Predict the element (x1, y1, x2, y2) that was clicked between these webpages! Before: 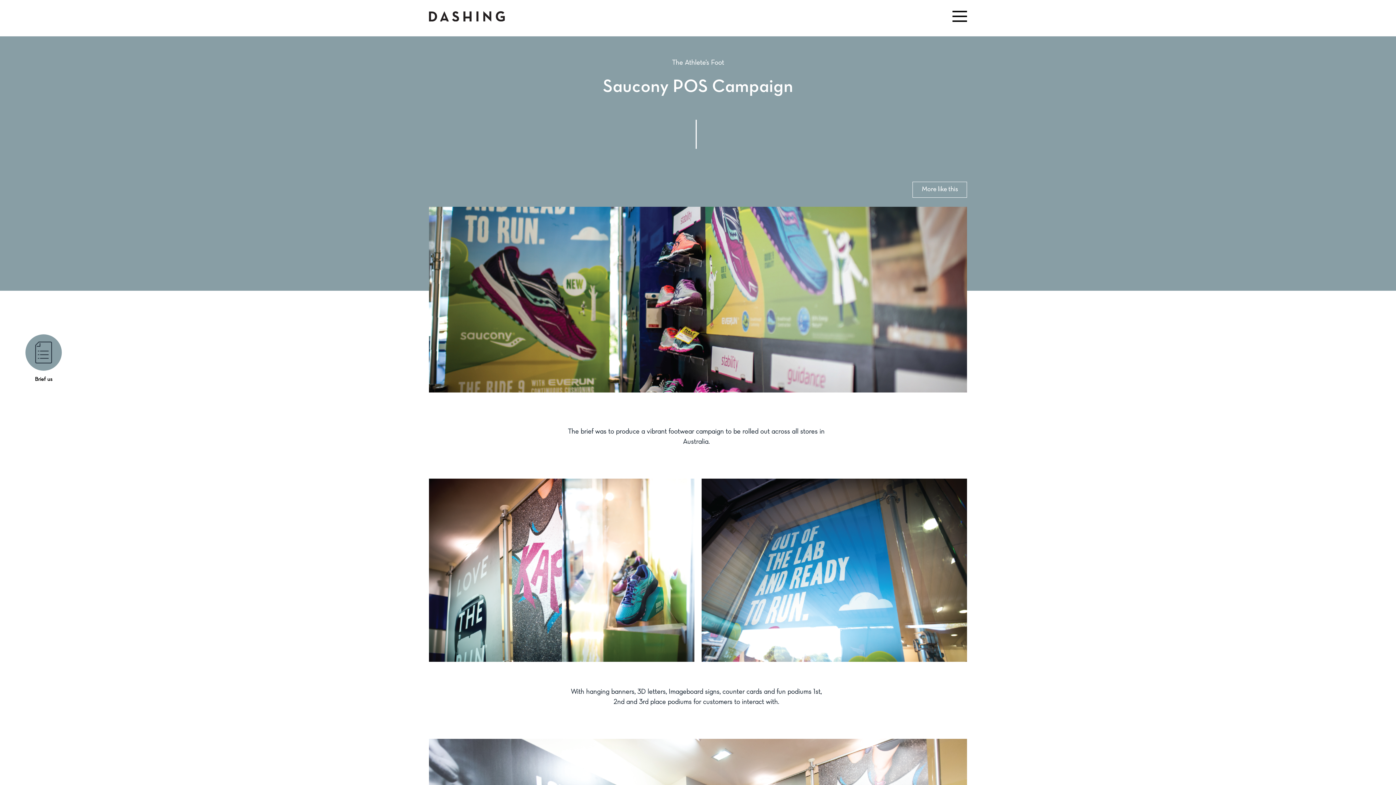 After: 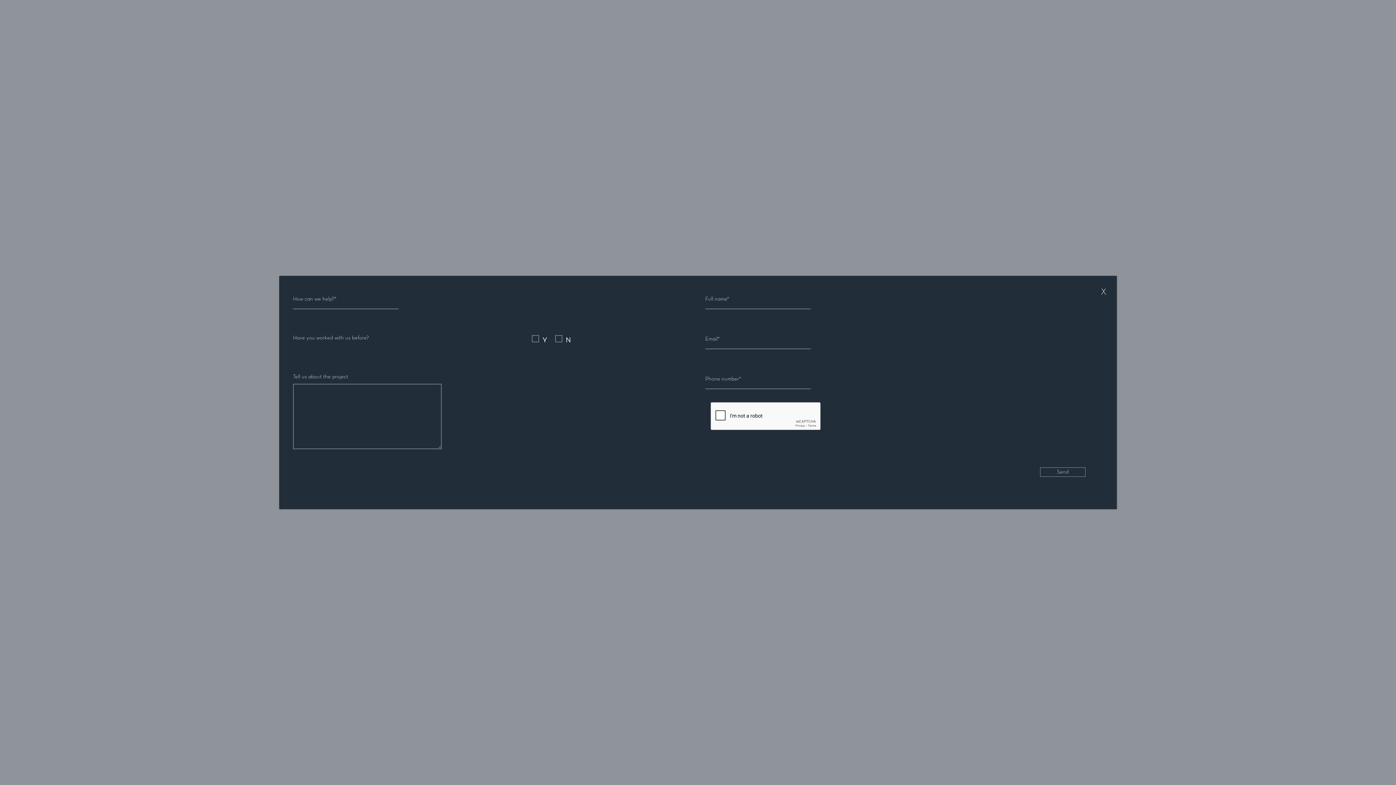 Action: bbox: (34, 377, 52, 382) label: Brief us